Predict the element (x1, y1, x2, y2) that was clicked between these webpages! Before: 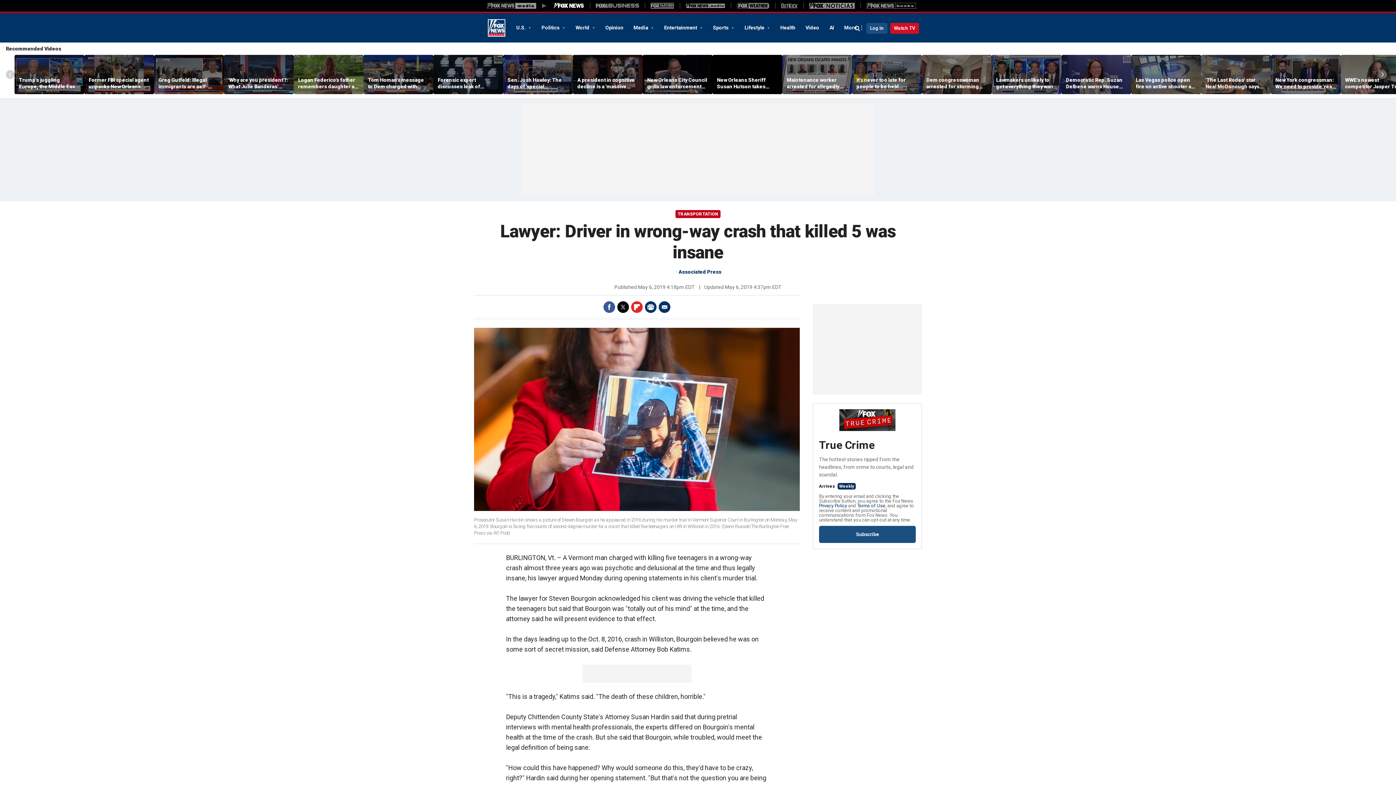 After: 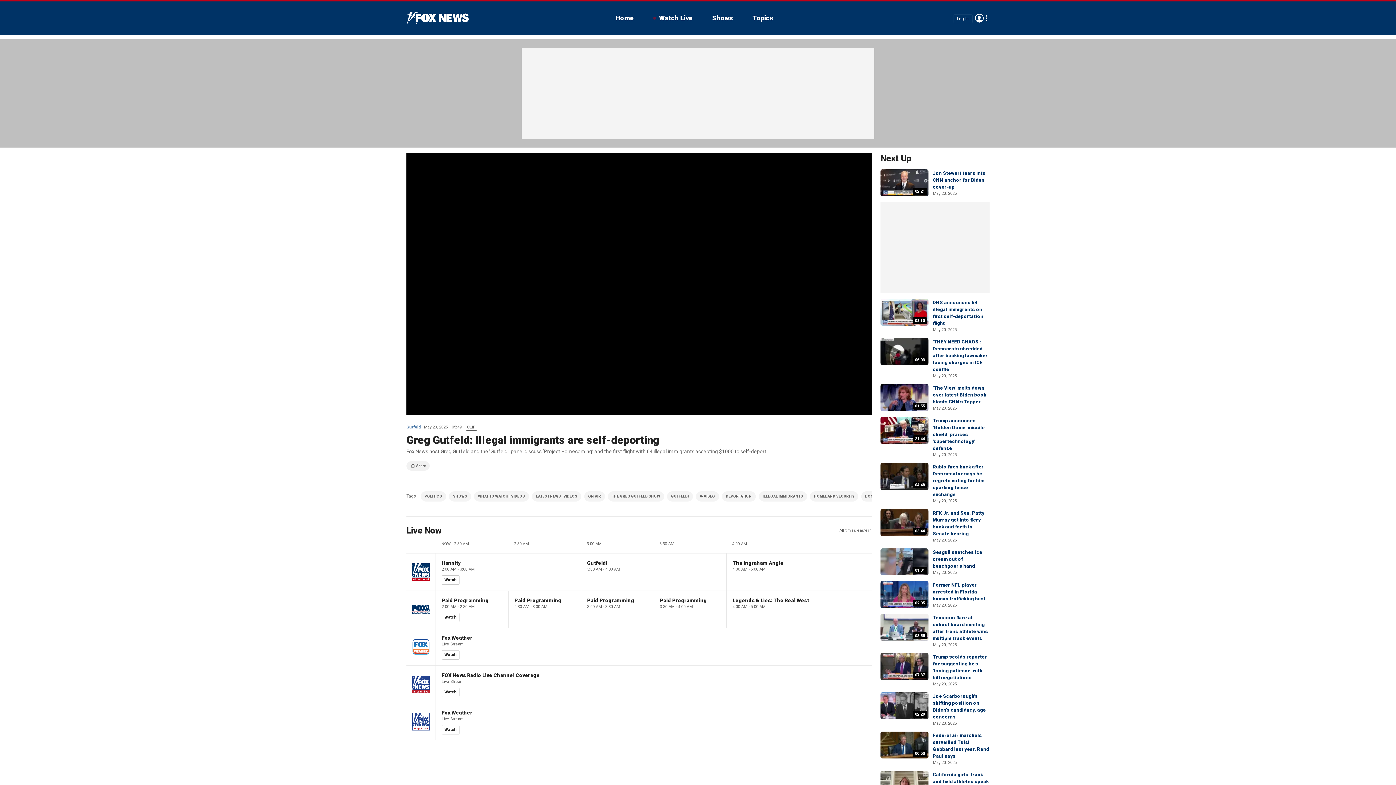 Action: label: Greg Gutfeld: Illegal immigrants are self-deporting bbox: (158, 76, 219, 89)